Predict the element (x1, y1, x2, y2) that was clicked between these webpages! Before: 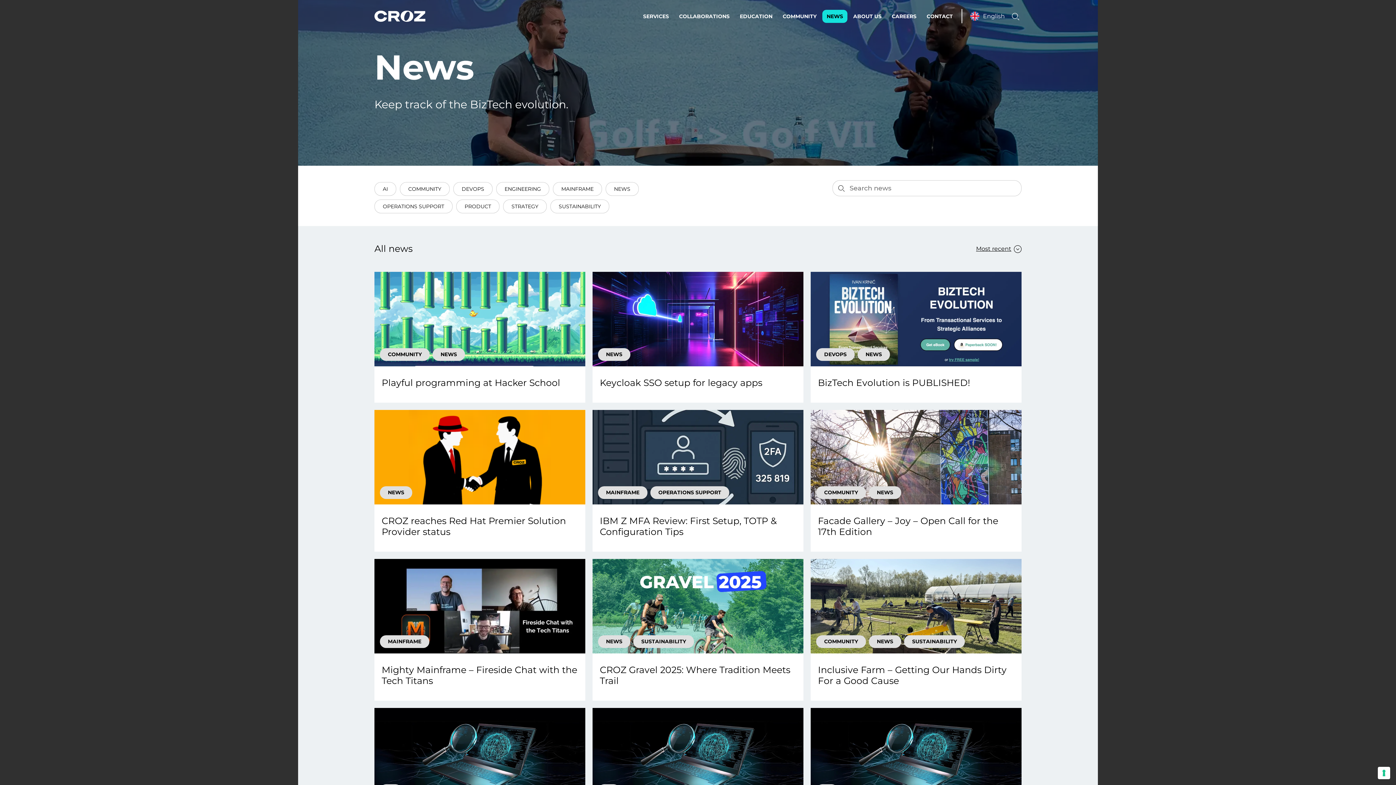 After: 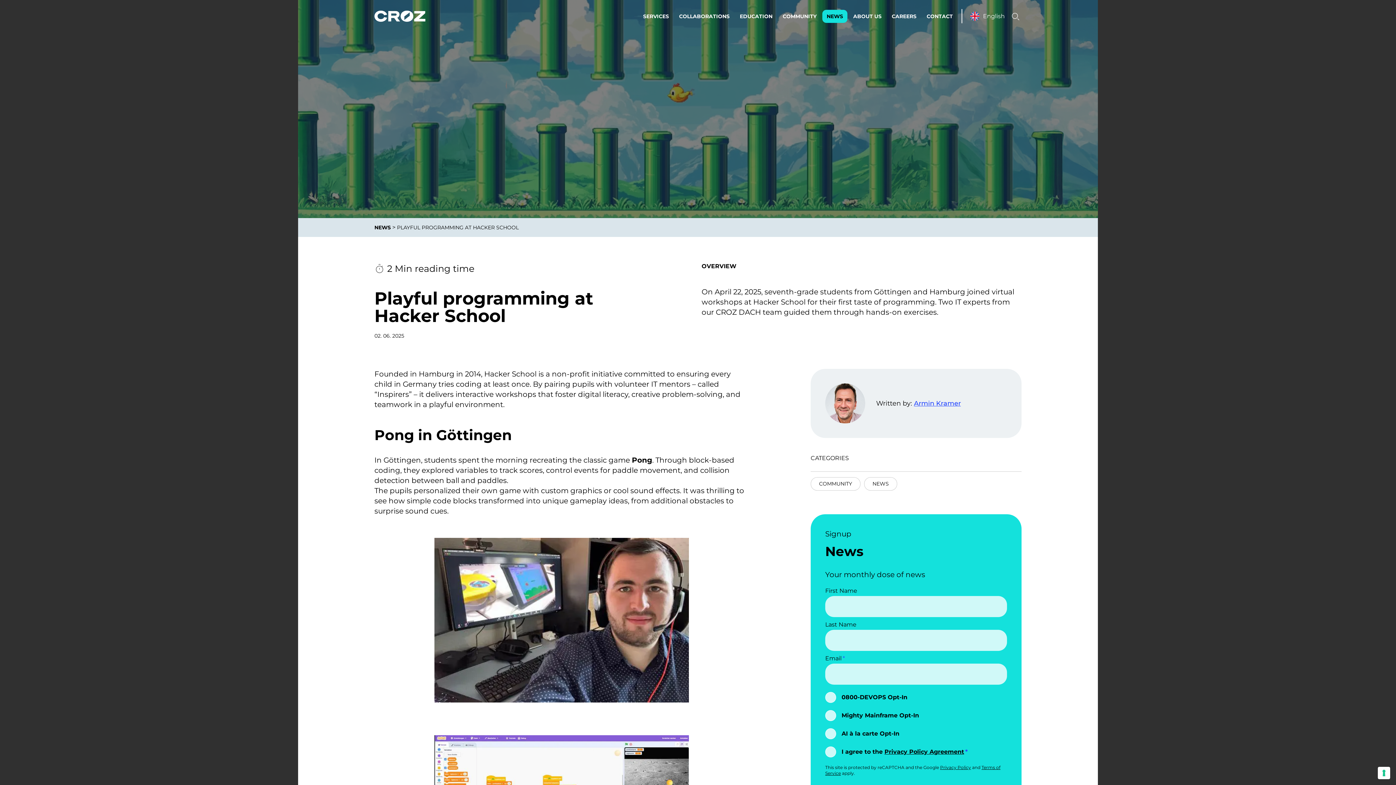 Action: bbox: (374, 272, 585, 402) label: COMMUNITY
NEWS
Playful programming at Hacker School